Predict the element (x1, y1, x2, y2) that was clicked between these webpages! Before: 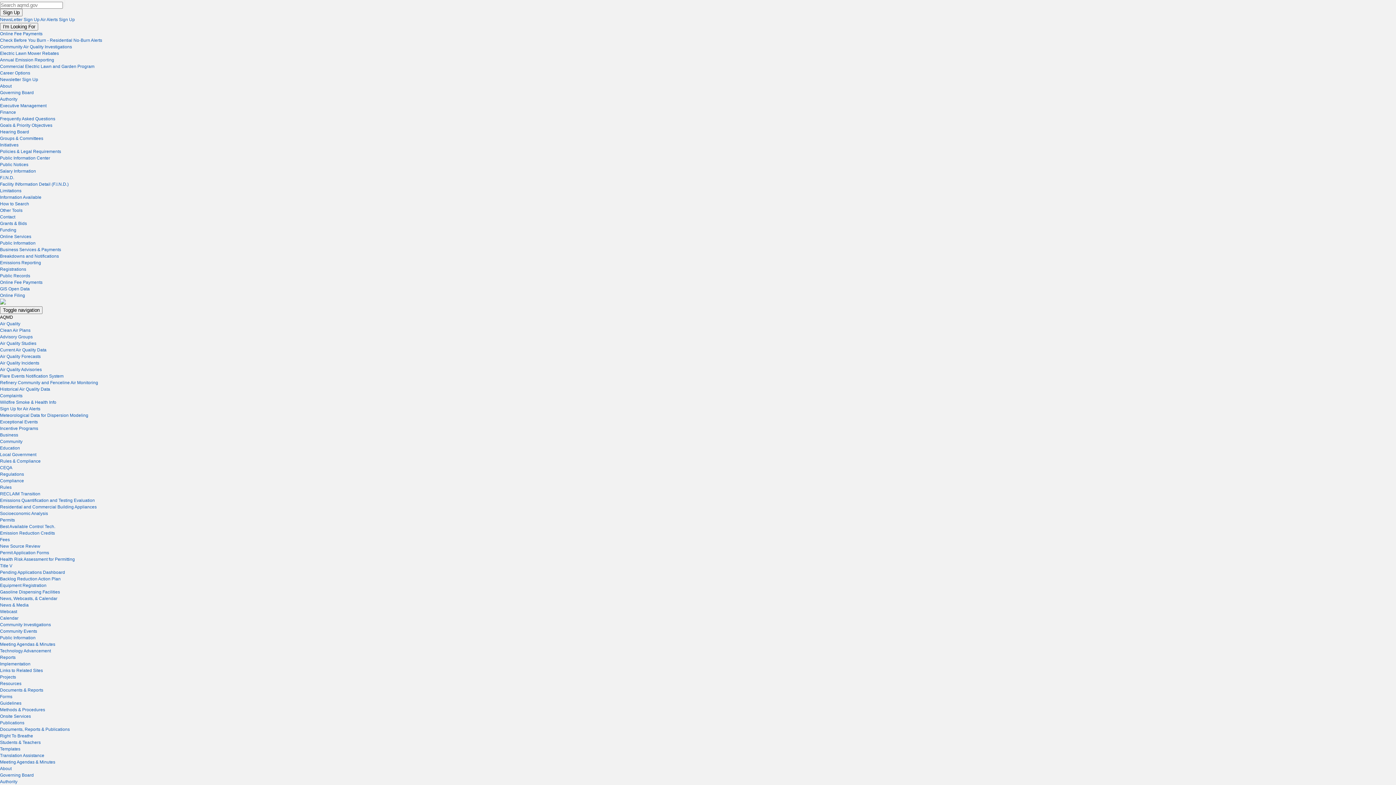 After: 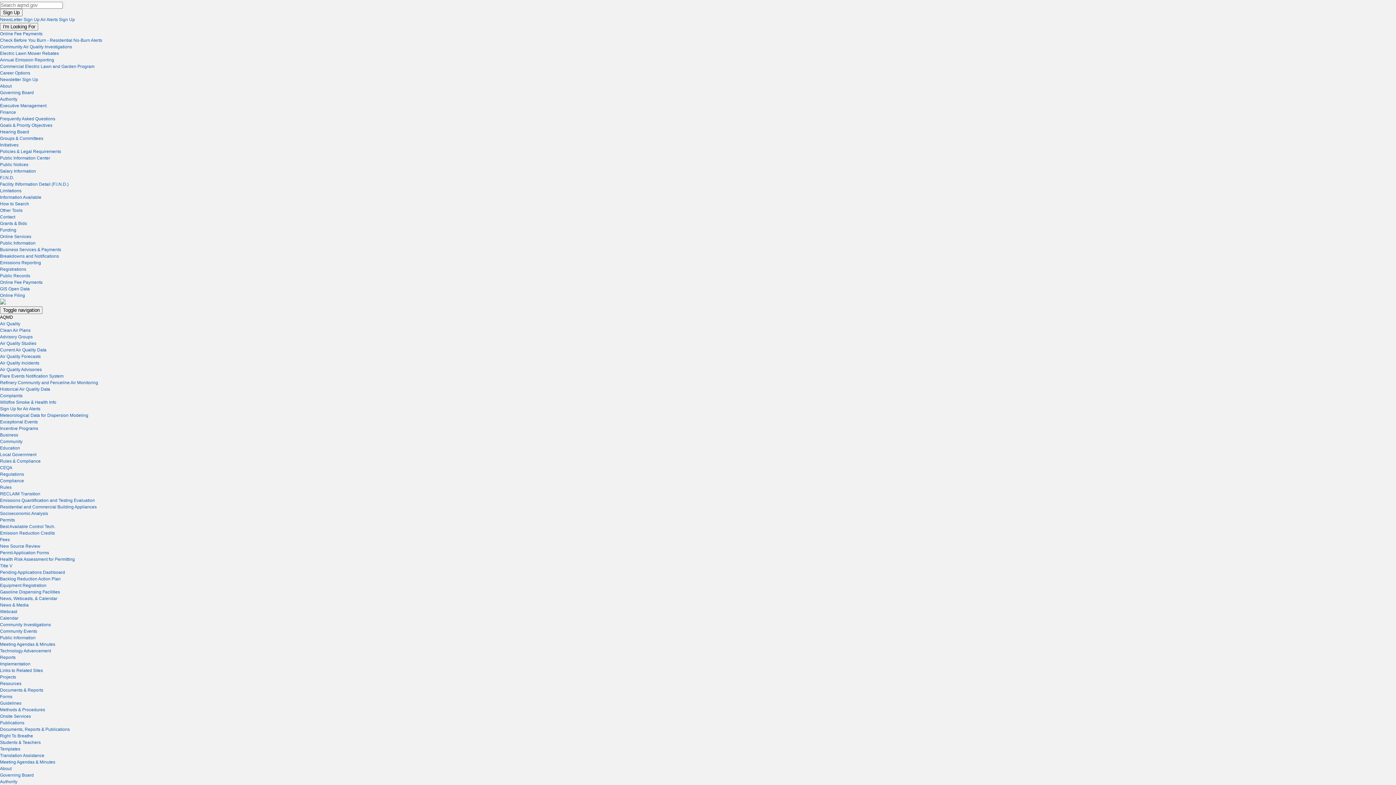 Action: label: Air Quality Forecasts bbox: (0, 354, 40, 359)